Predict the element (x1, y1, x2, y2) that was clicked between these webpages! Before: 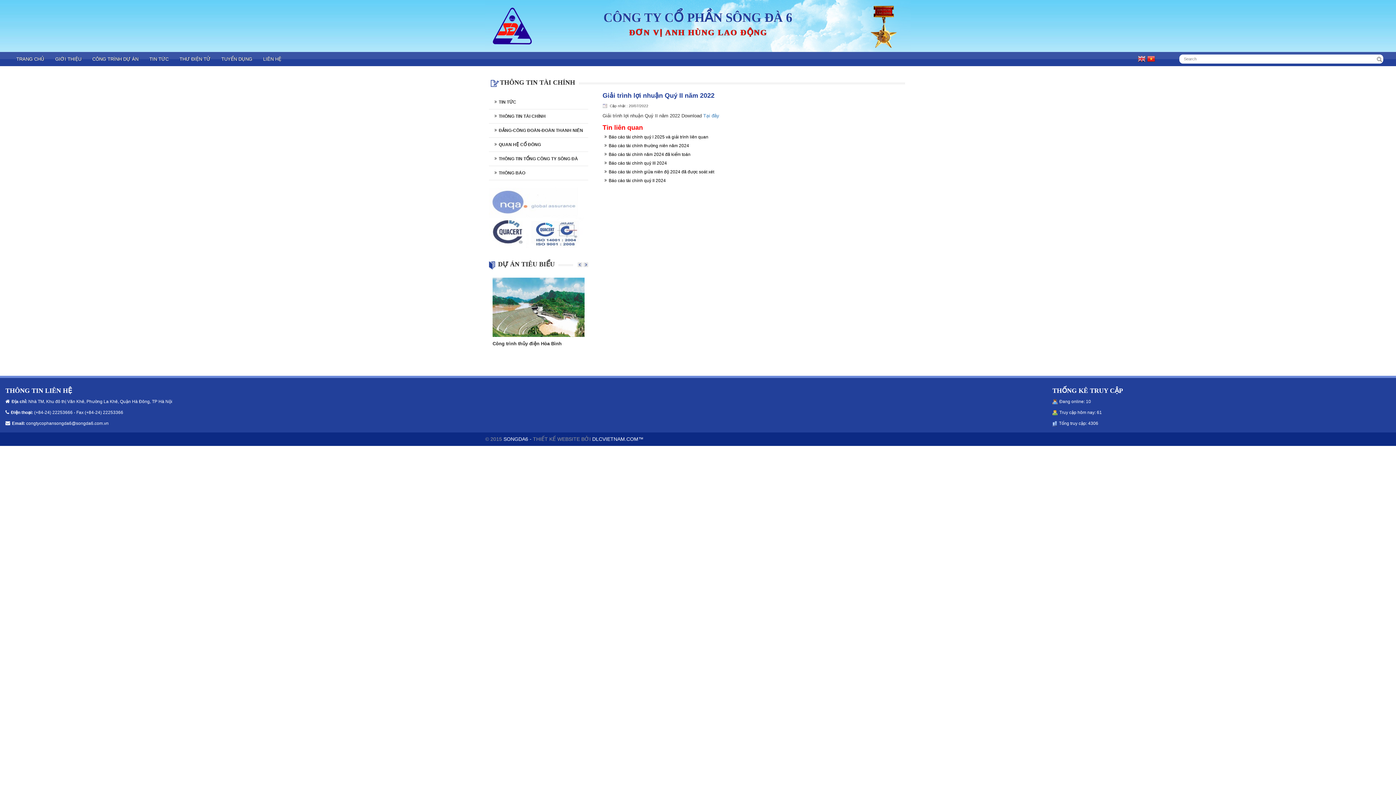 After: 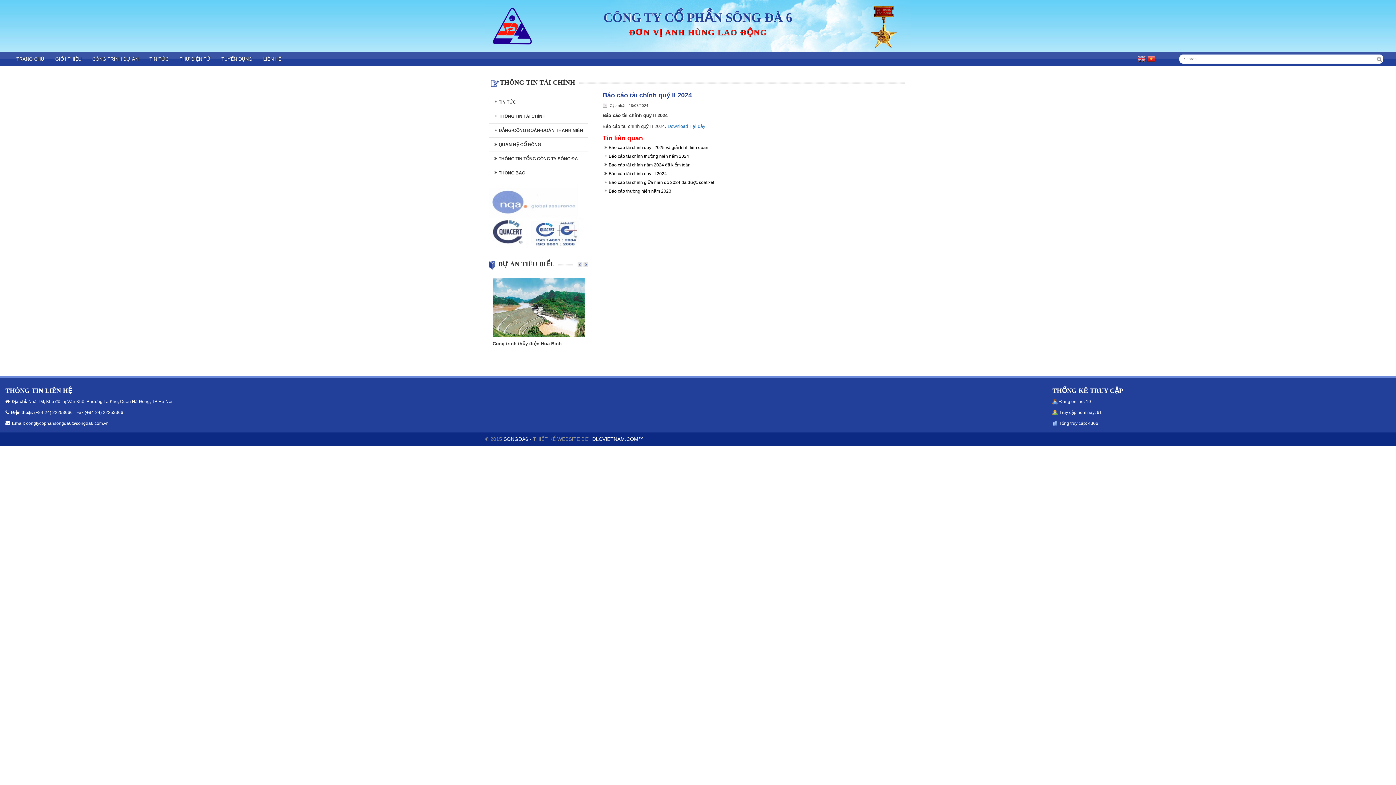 Action: bbox: (602, 176, 905, 184) label: Báo cáo tài chính quý II 2024